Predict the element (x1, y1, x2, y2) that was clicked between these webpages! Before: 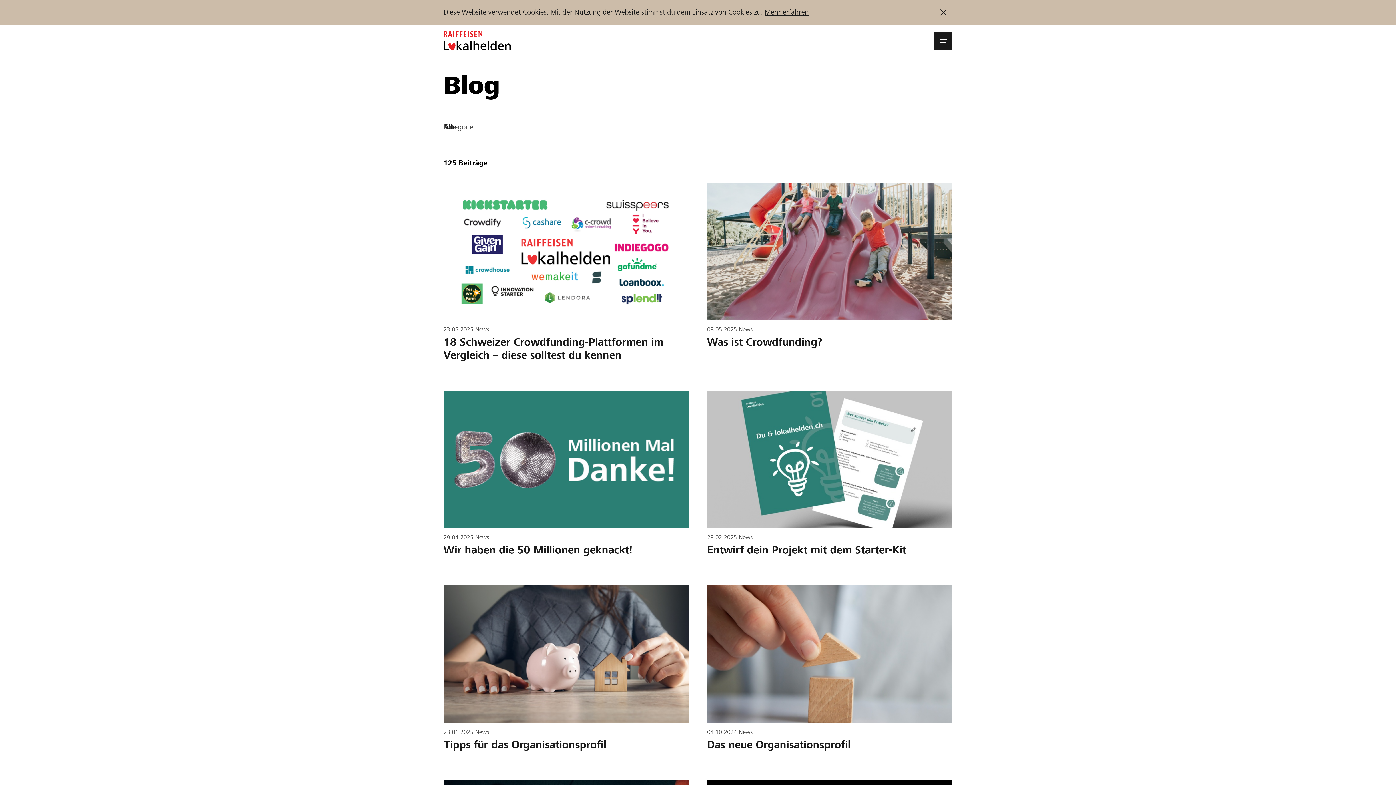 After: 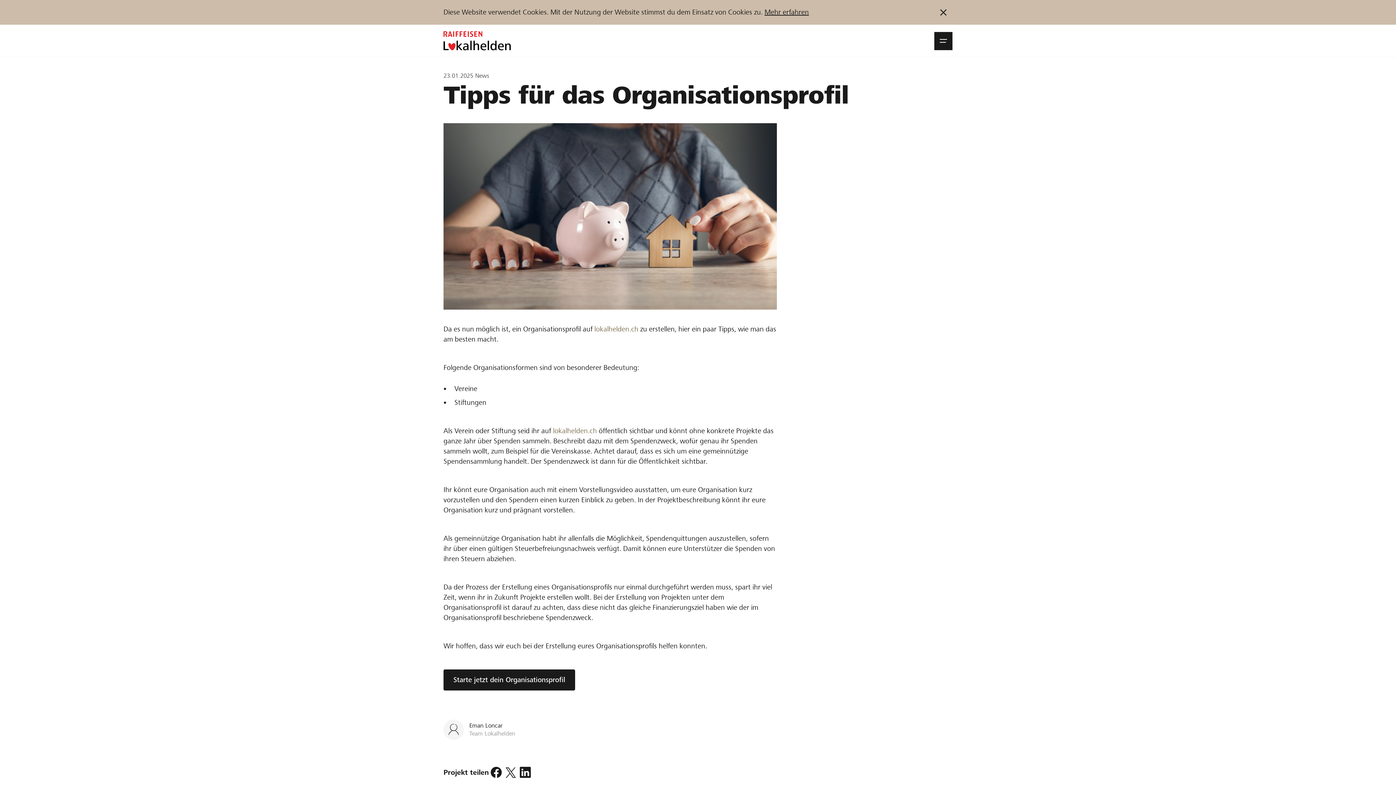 Action: bbox: (443, 738, 689, 755) label: Tipps für das Organisationsprofil